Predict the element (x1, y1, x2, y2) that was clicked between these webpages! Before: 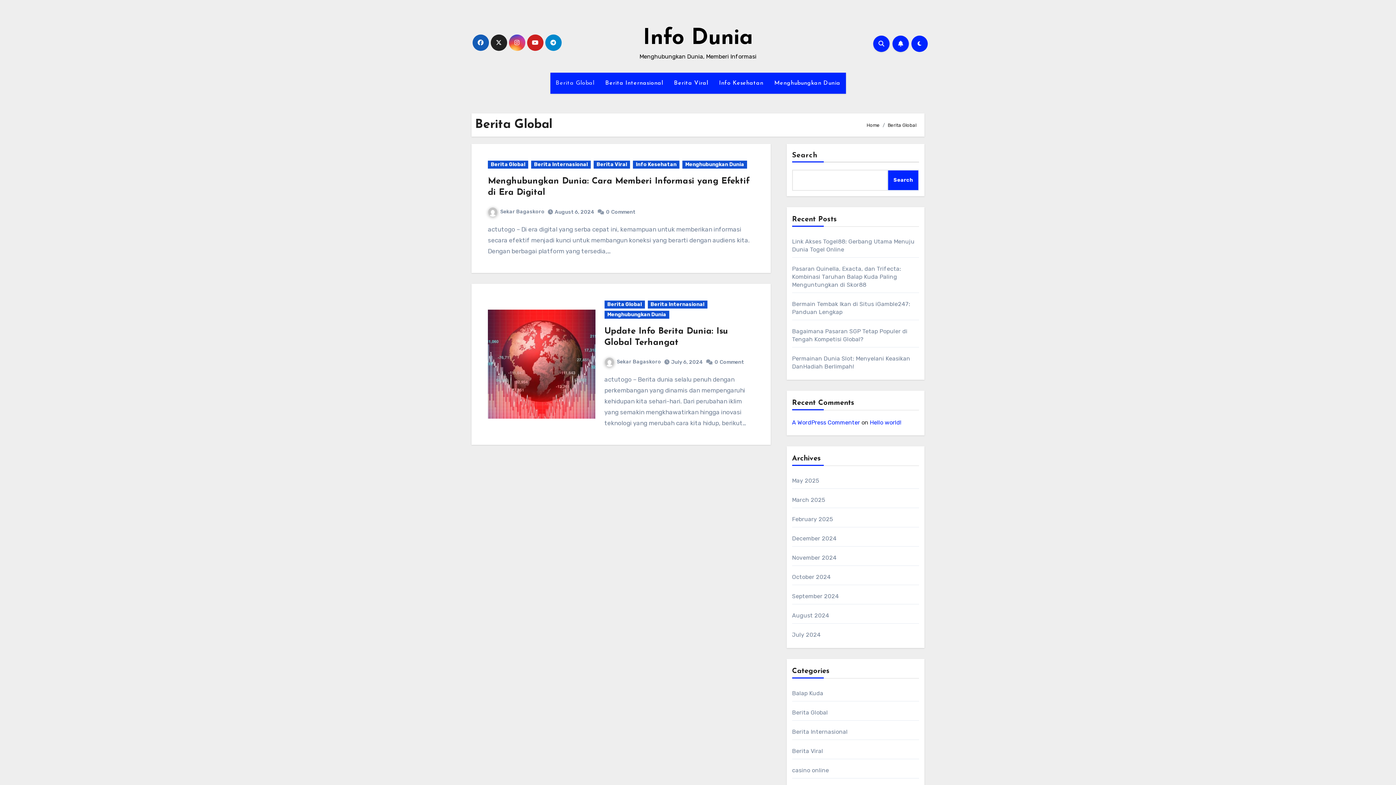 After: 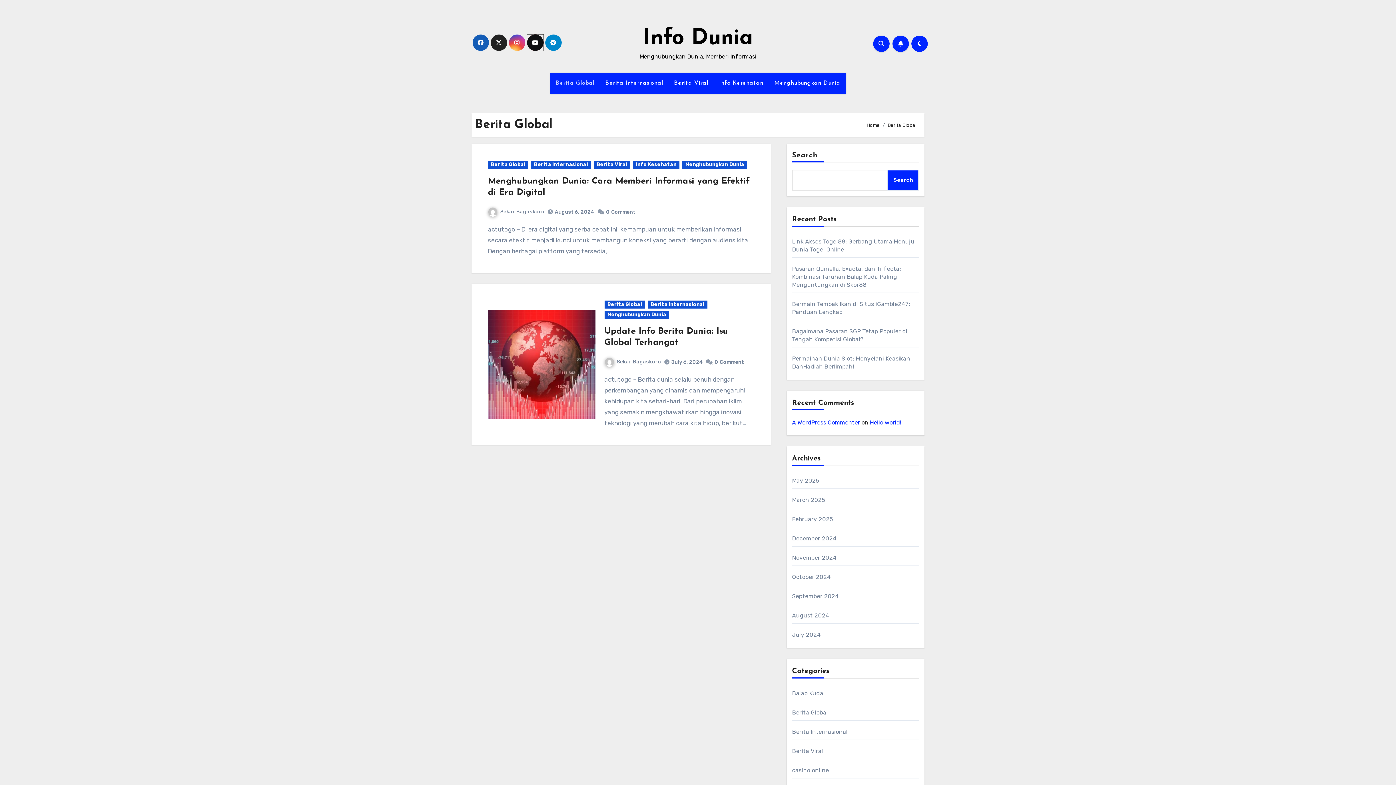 Action: bbox: (527, 34, 543, 50)